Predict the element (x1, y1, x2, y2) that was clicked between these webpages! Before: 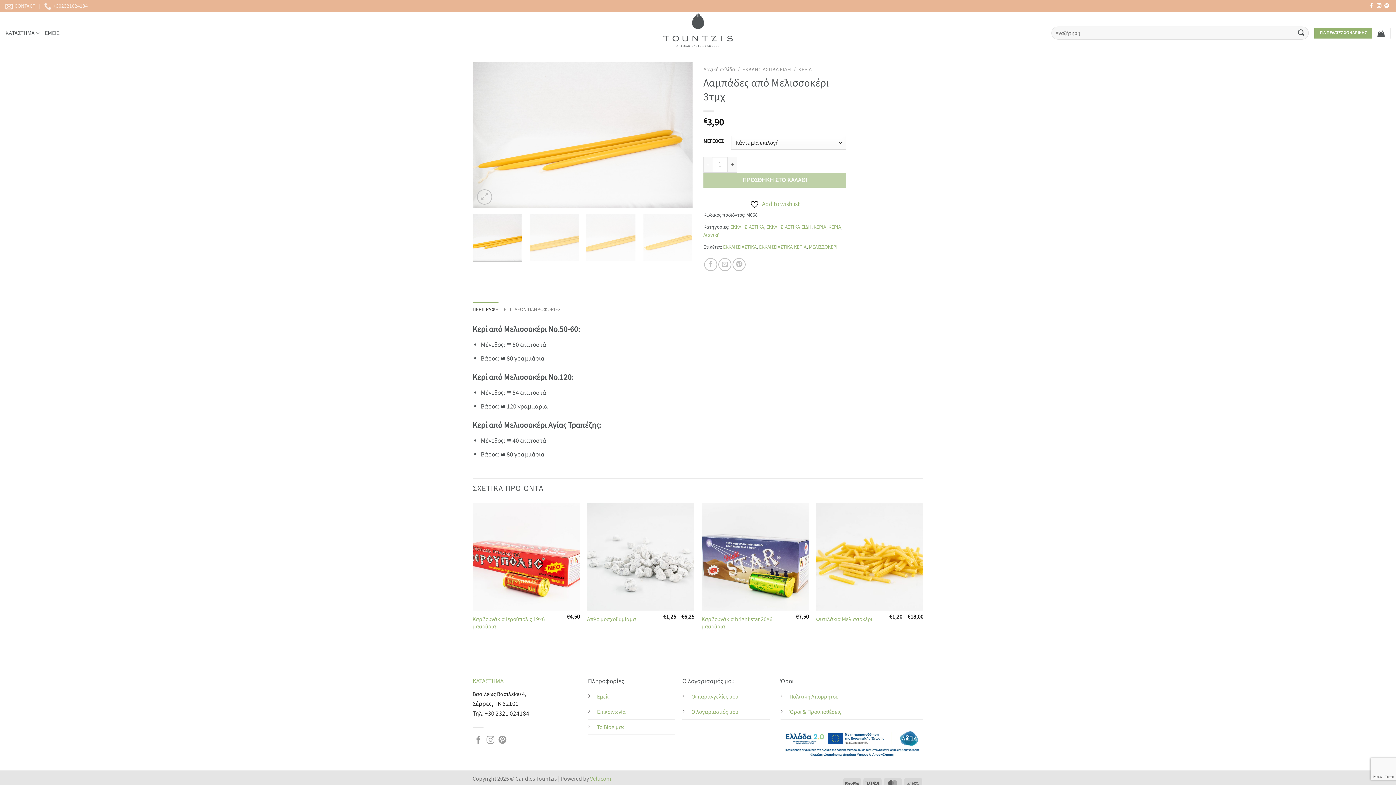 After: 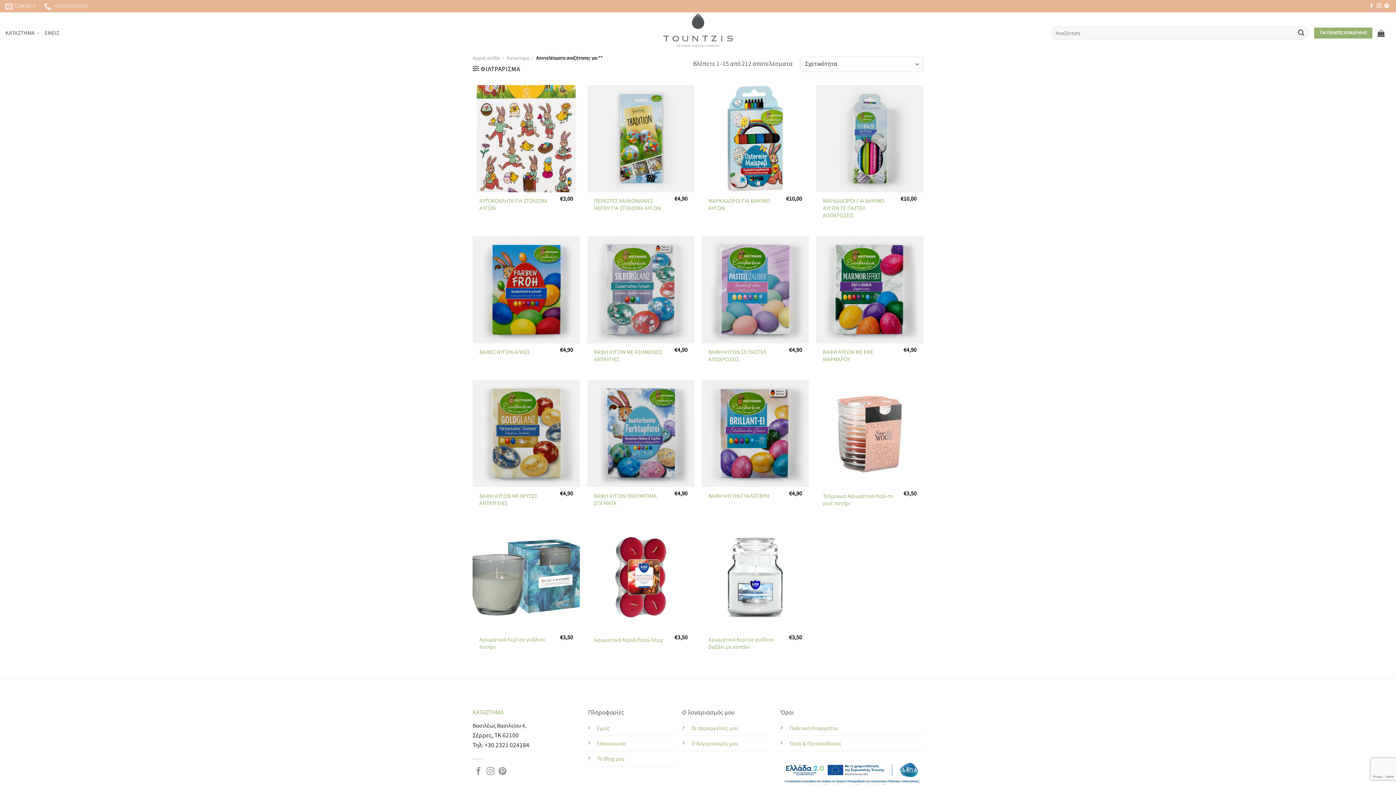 Action: bbox: (1294, 26, 1308, 39) label: Submit